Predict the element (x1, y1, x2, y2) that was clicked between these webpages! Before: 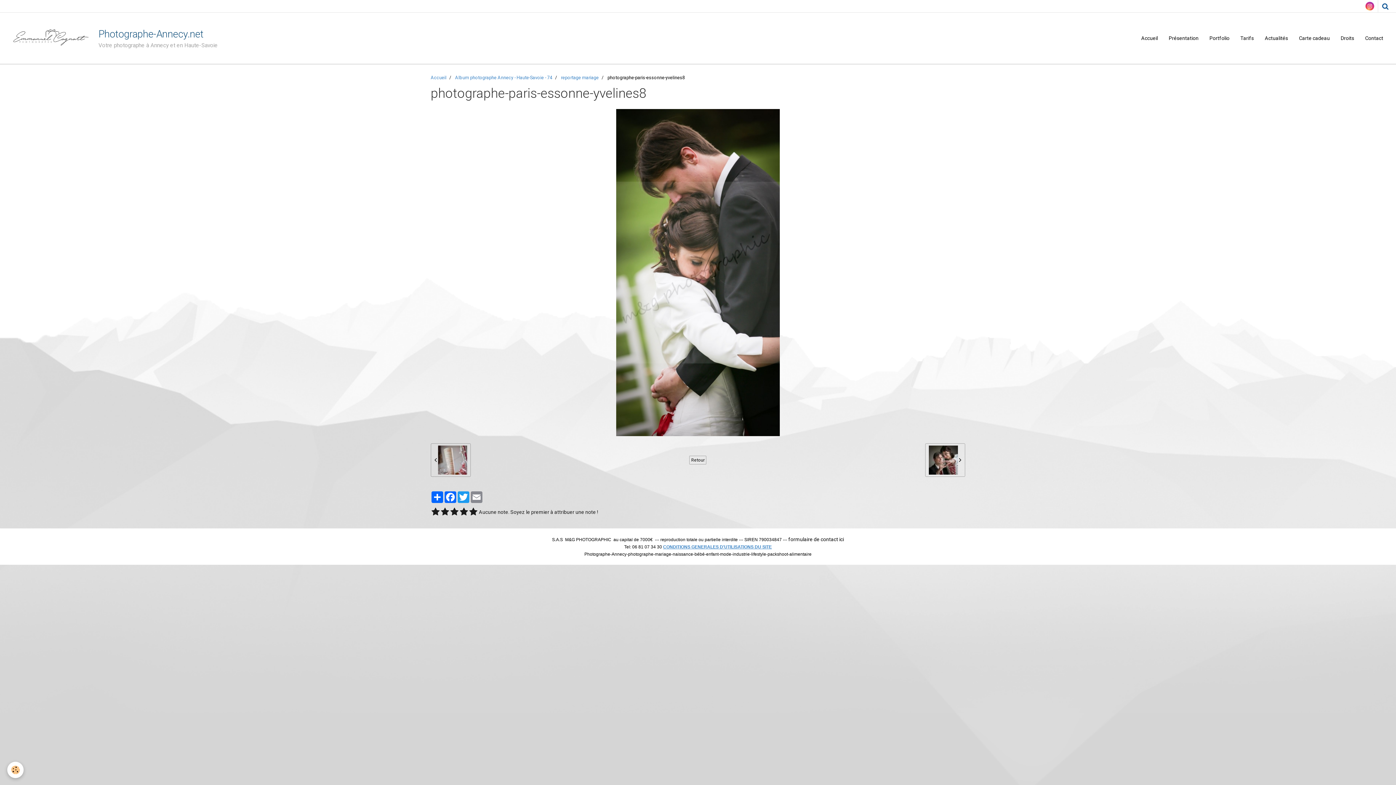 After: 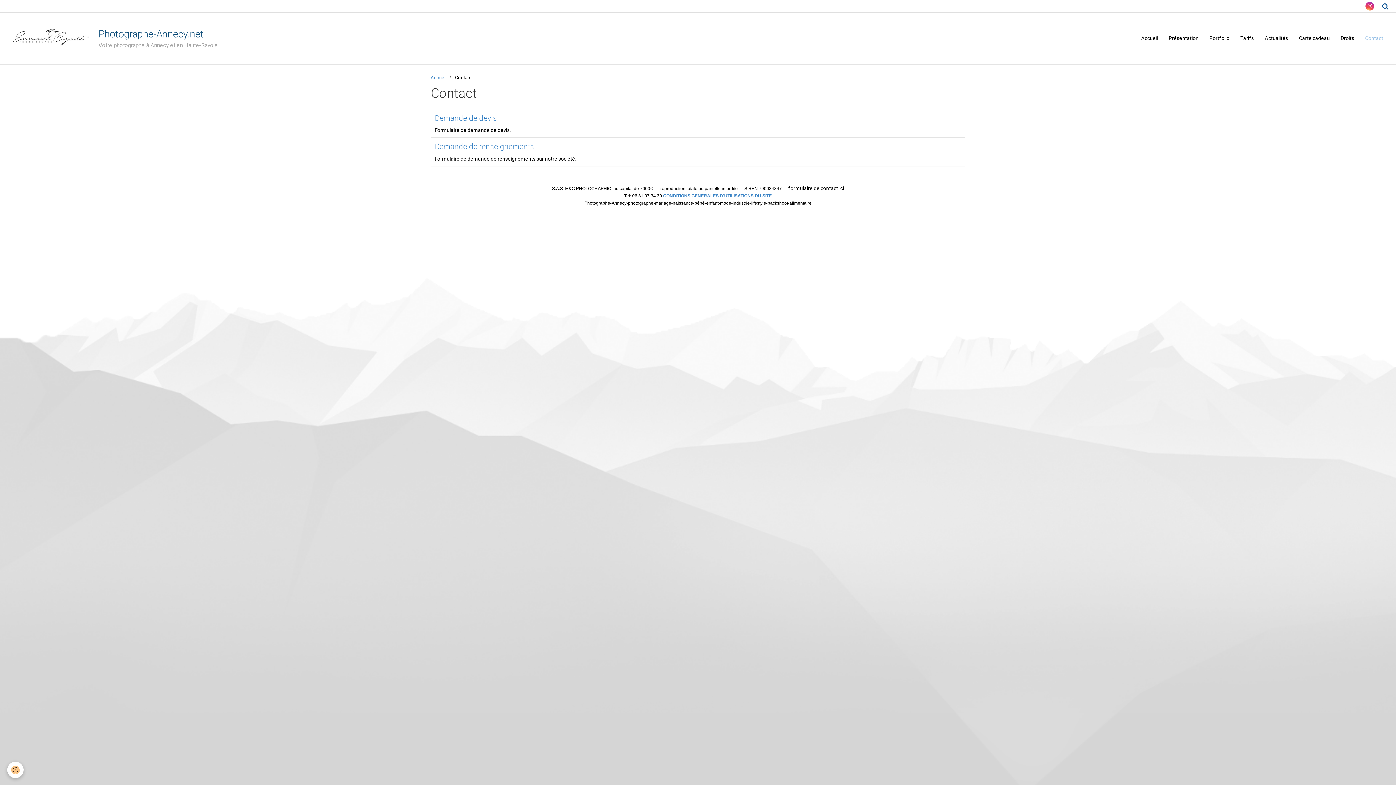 Action: label: formulaire de contact ici bbox: (788, 536, 844, 542)